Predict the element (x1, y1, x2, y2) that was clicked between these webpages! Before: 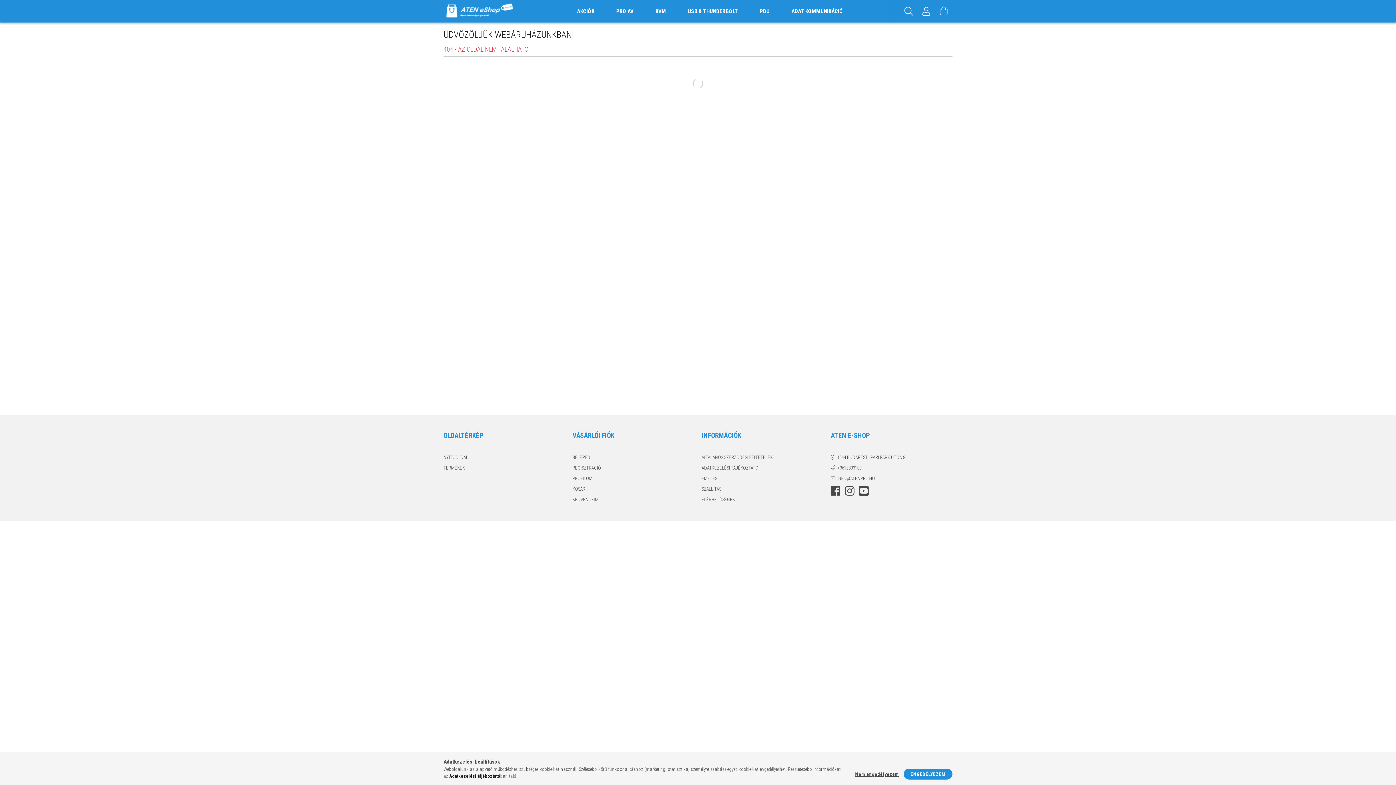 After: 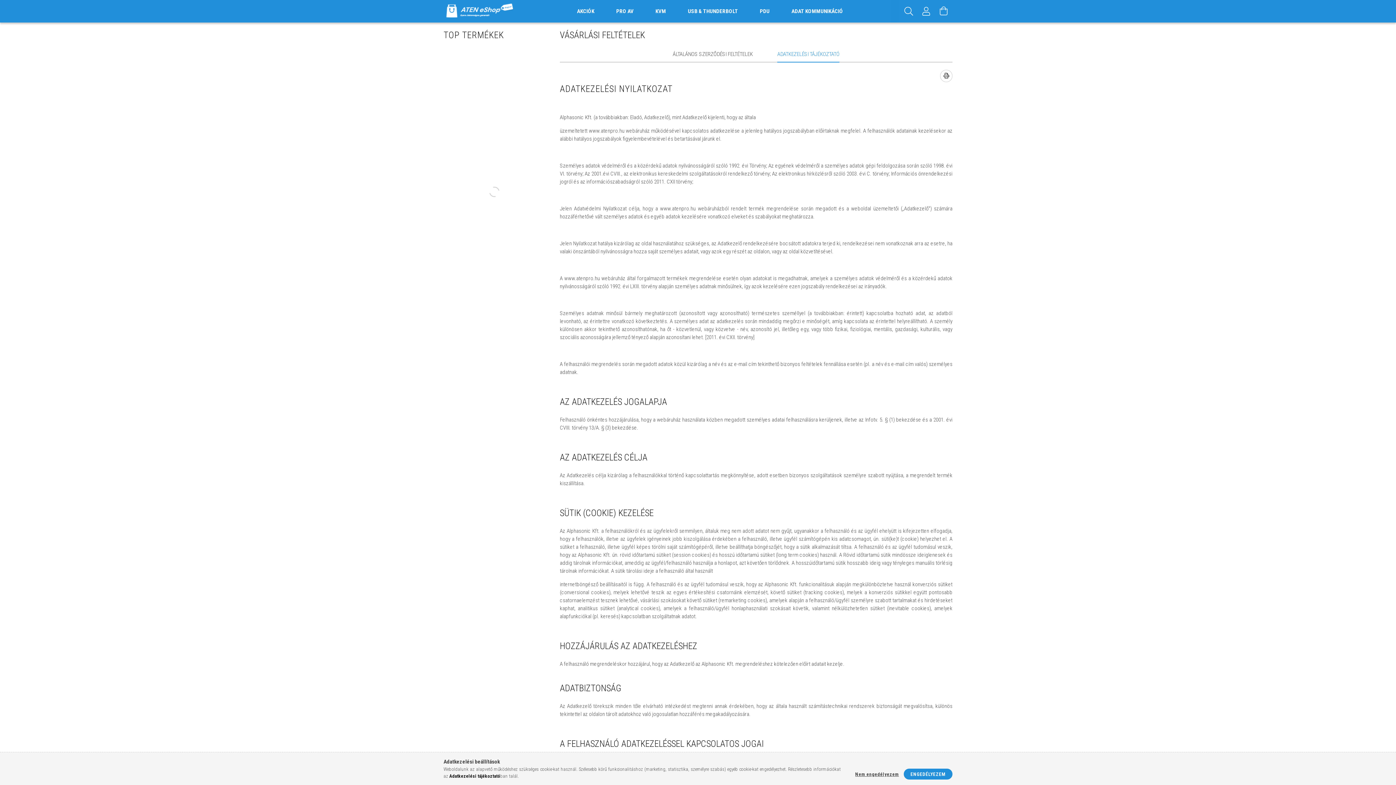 Action: label: ADATKEZELÉSI TÁJÉKOZTATÓ bbox: (701, 464, 758, 471)